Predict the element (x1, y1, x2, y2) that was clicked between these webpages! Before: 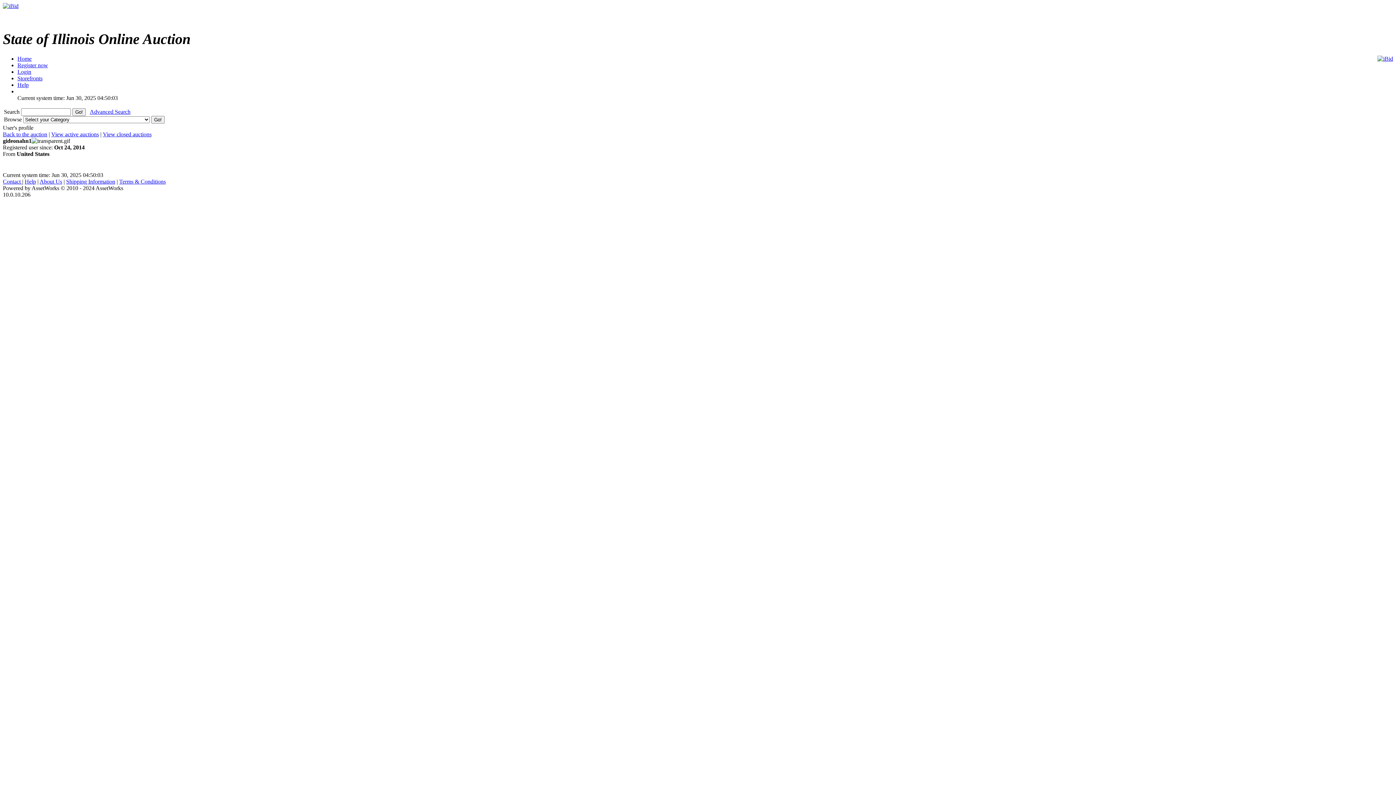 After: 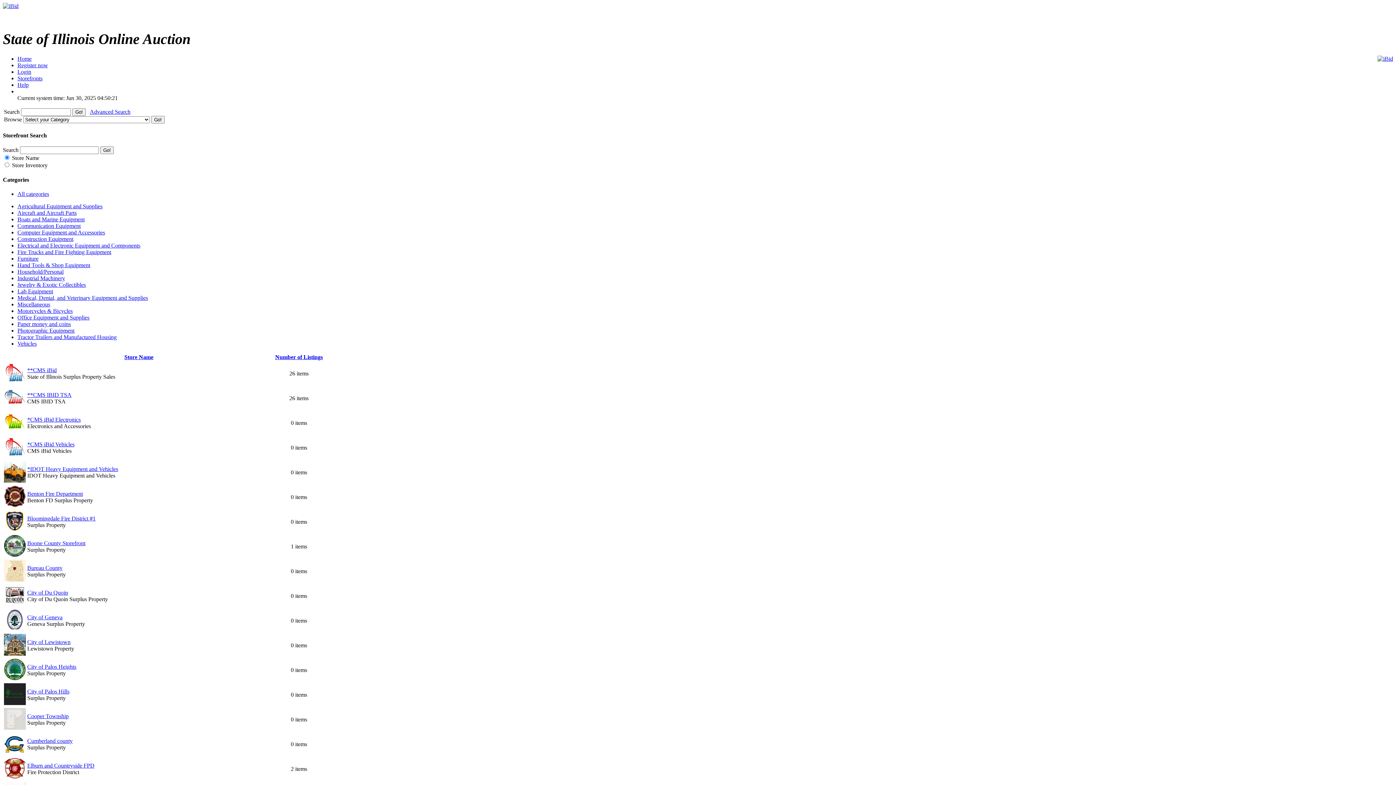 Action: label: Storefronts bbox: (17, 75, 42, 81)